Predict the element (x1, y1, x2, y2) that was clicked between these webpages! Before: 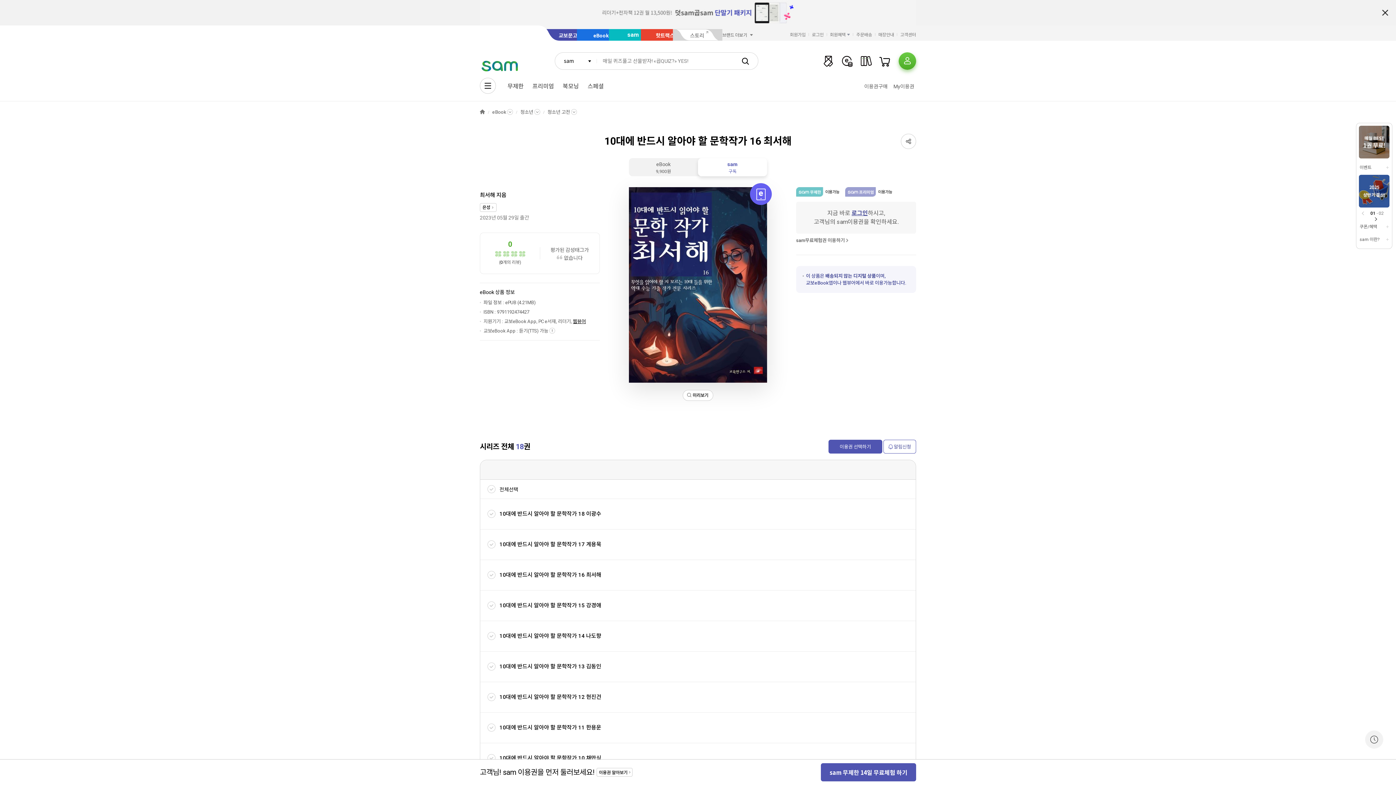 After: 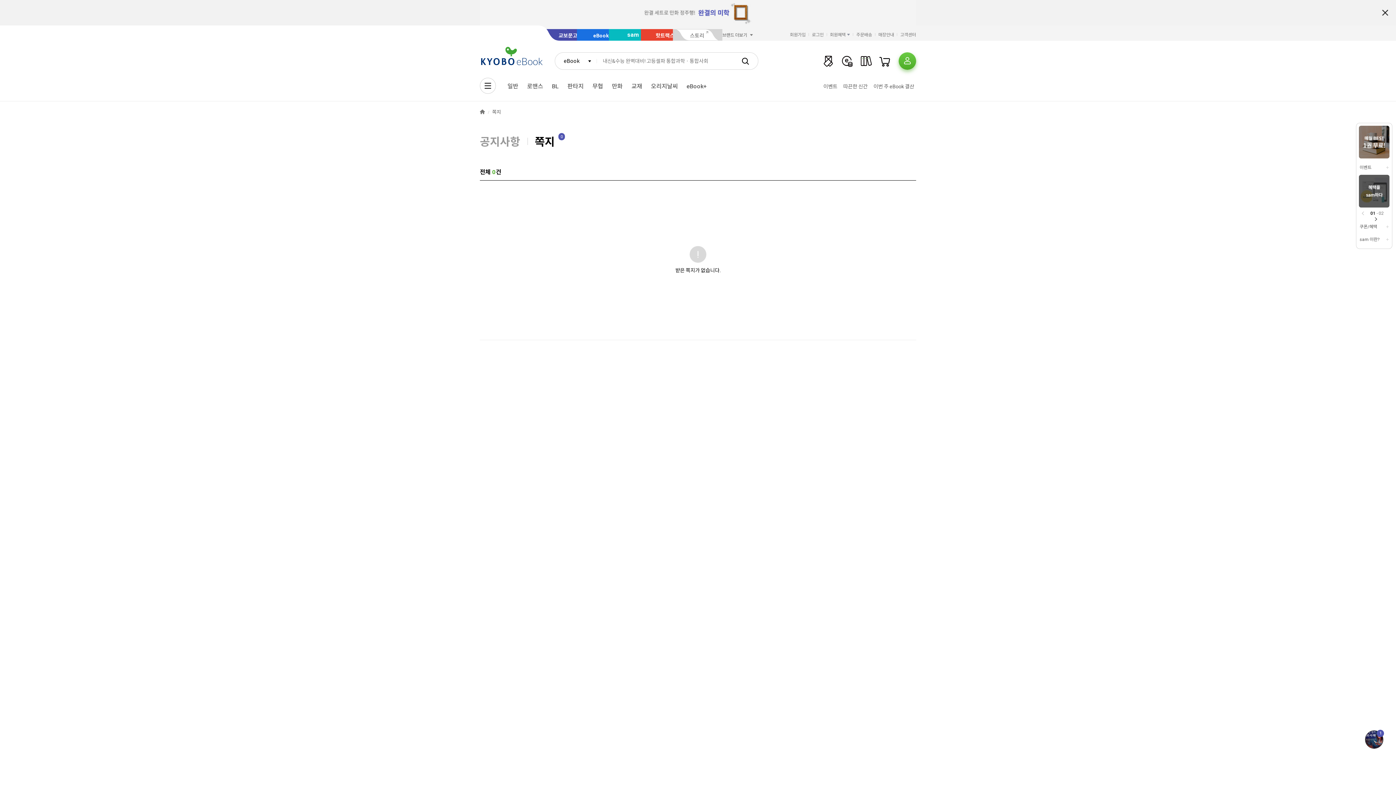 Action: bbox: (823, 55, 834, 67)